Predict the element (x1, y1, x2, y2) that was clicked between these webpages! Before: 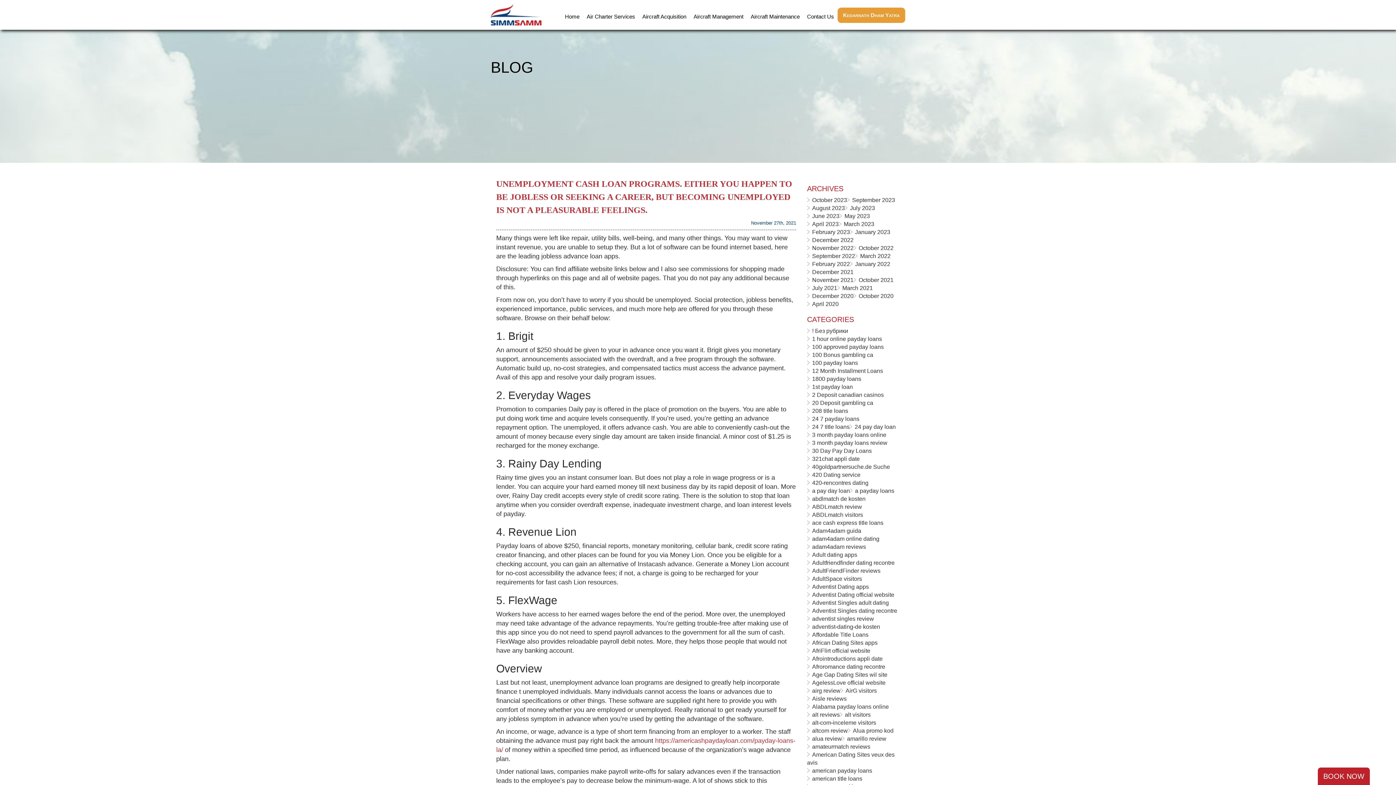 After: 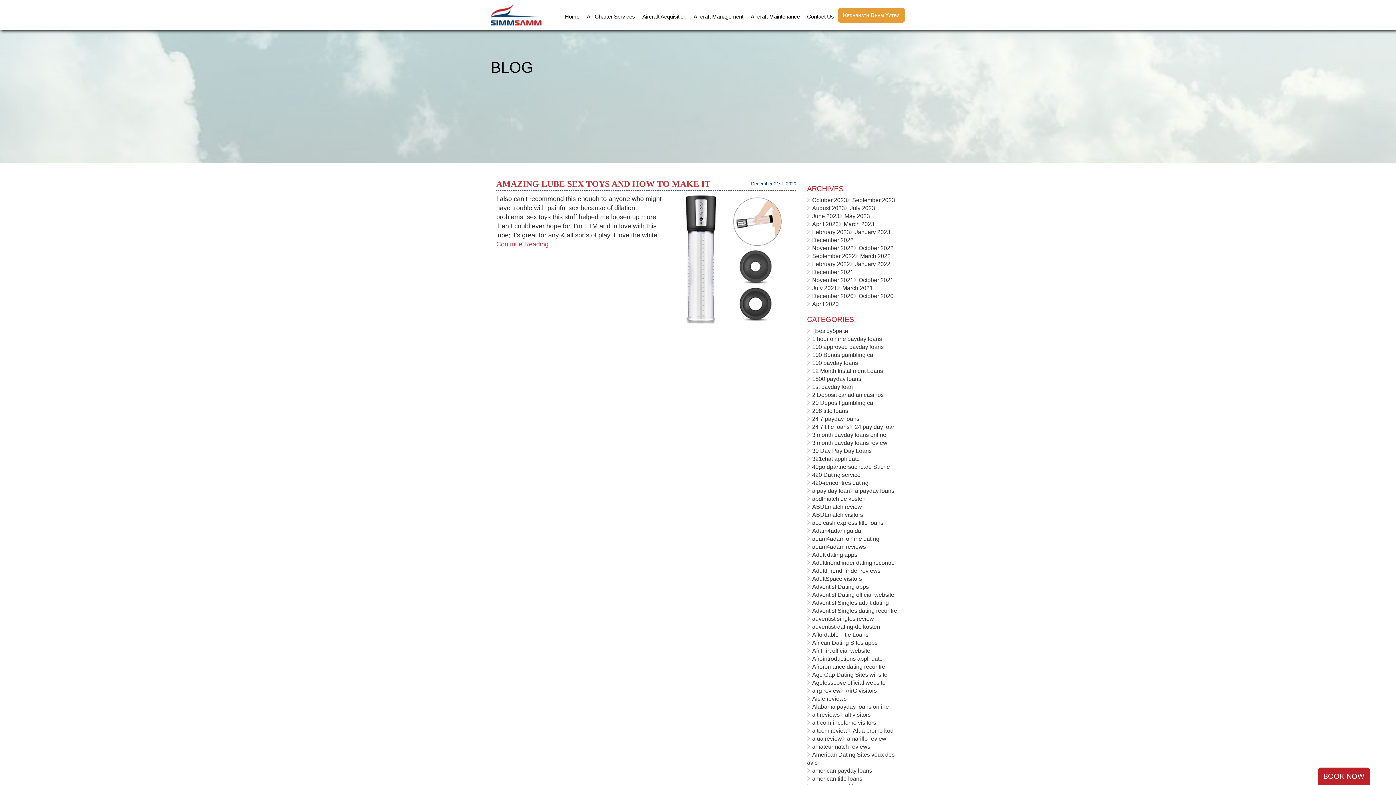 Action: bbox: (812, 293, 853, 299) label: December 2020